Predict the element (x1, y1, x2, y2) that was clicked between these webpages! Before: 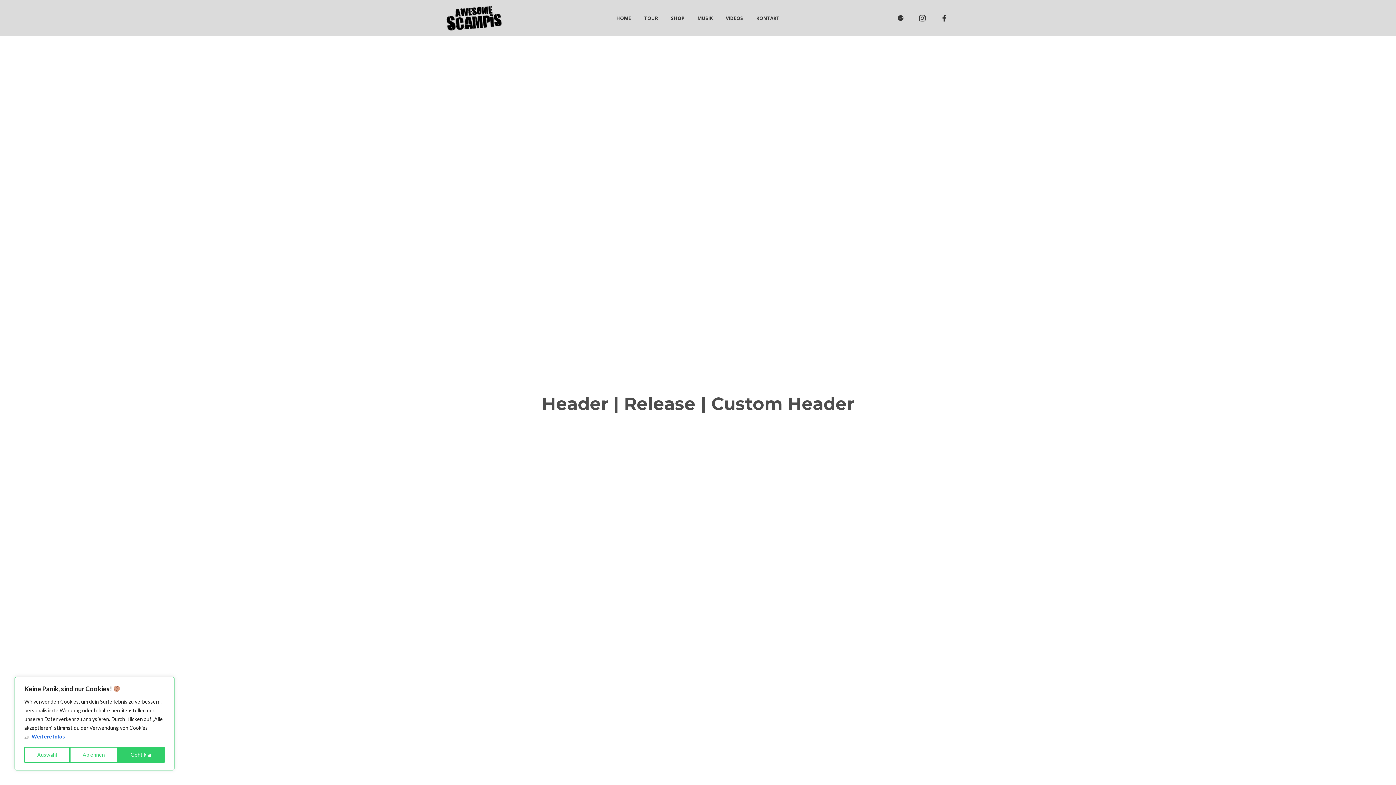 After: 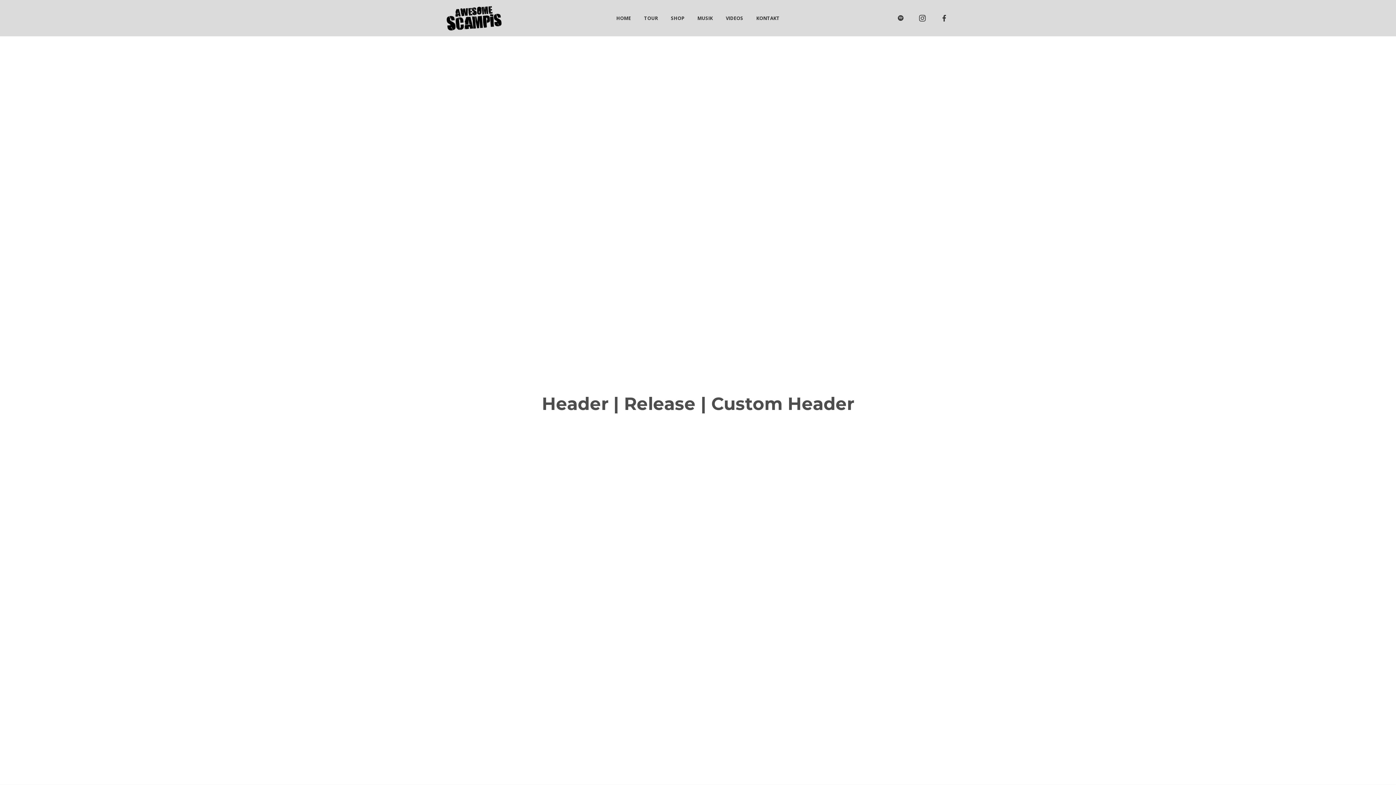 Action: label: Ablehnen bbox: (69, 747, 117, 763)